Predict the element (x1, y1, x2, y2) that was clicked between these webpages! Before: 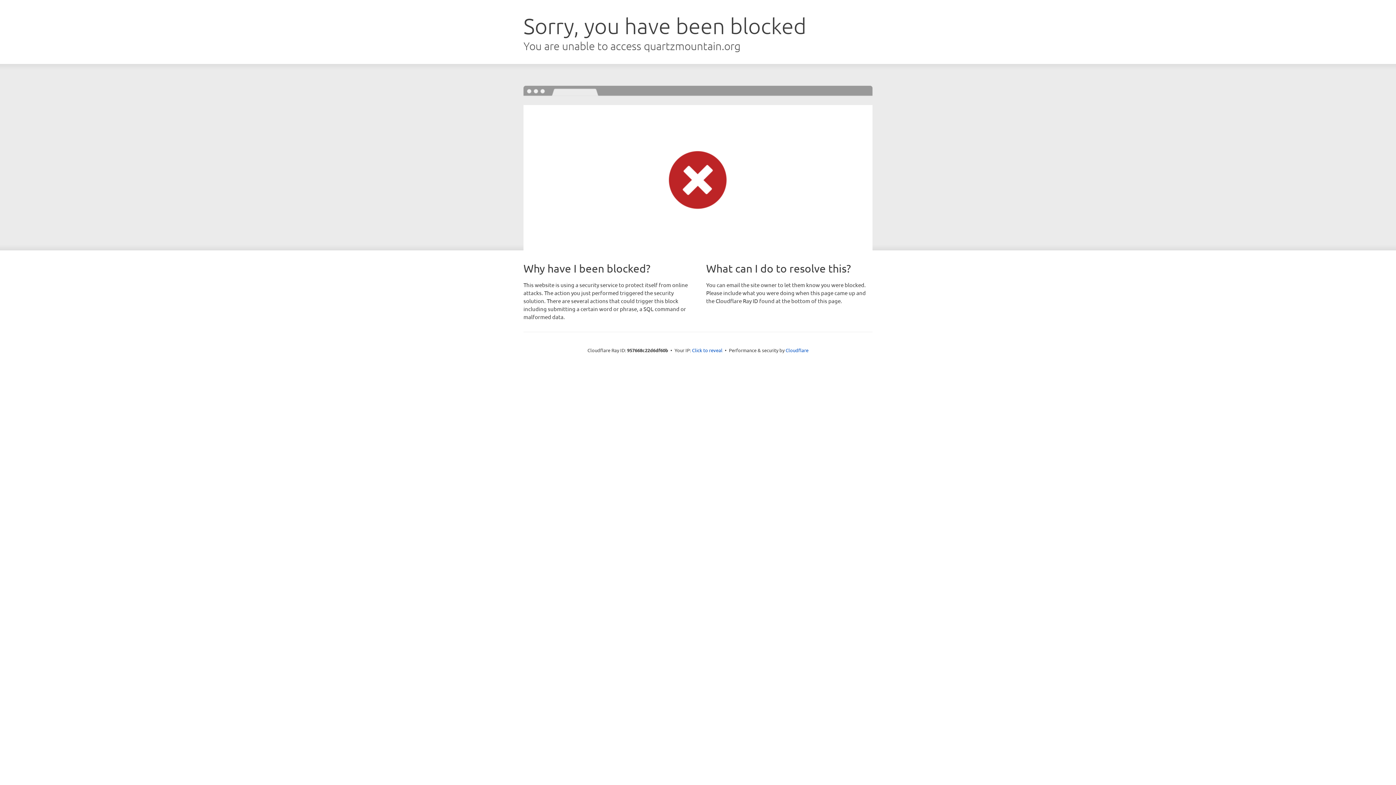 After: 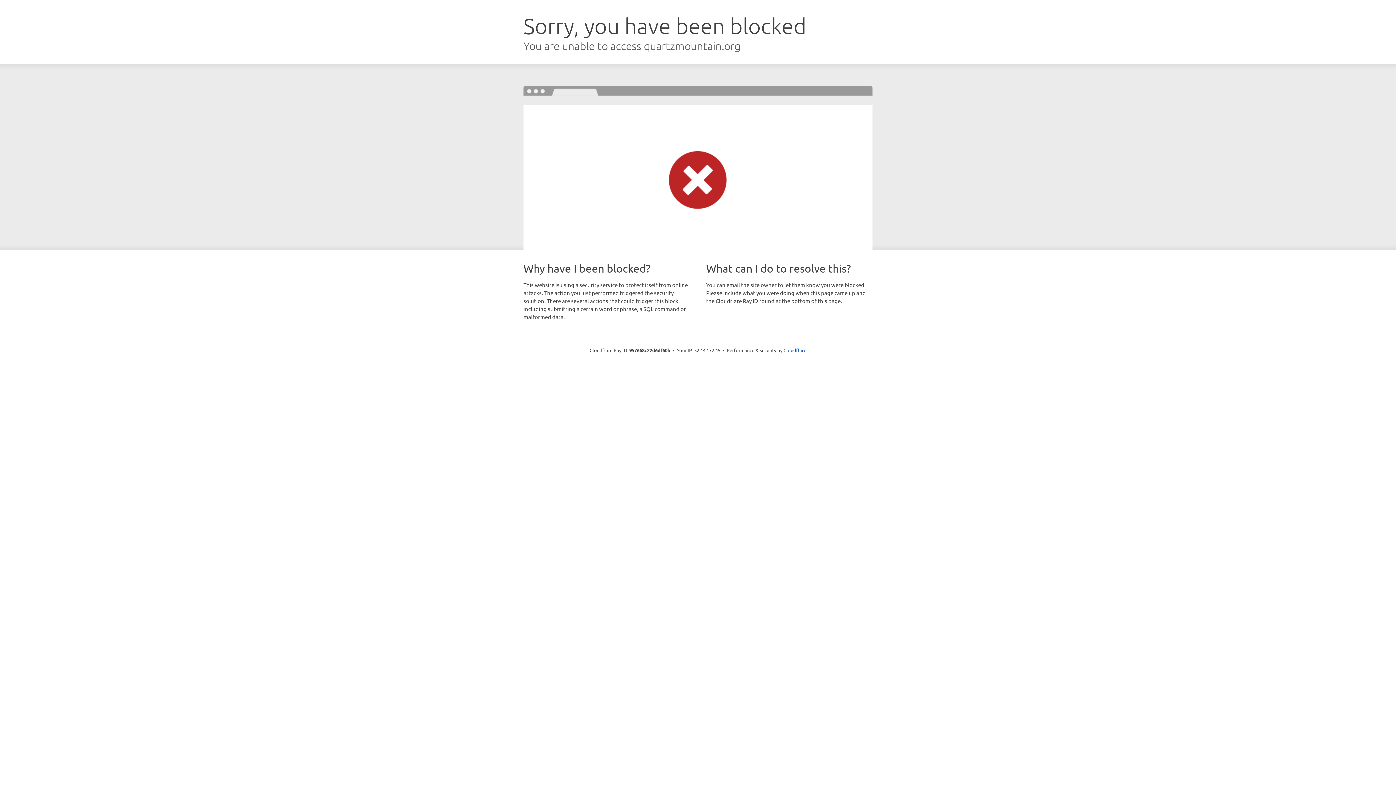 Action: label: Click to reveal bbox: (692, 346, 722, 353)